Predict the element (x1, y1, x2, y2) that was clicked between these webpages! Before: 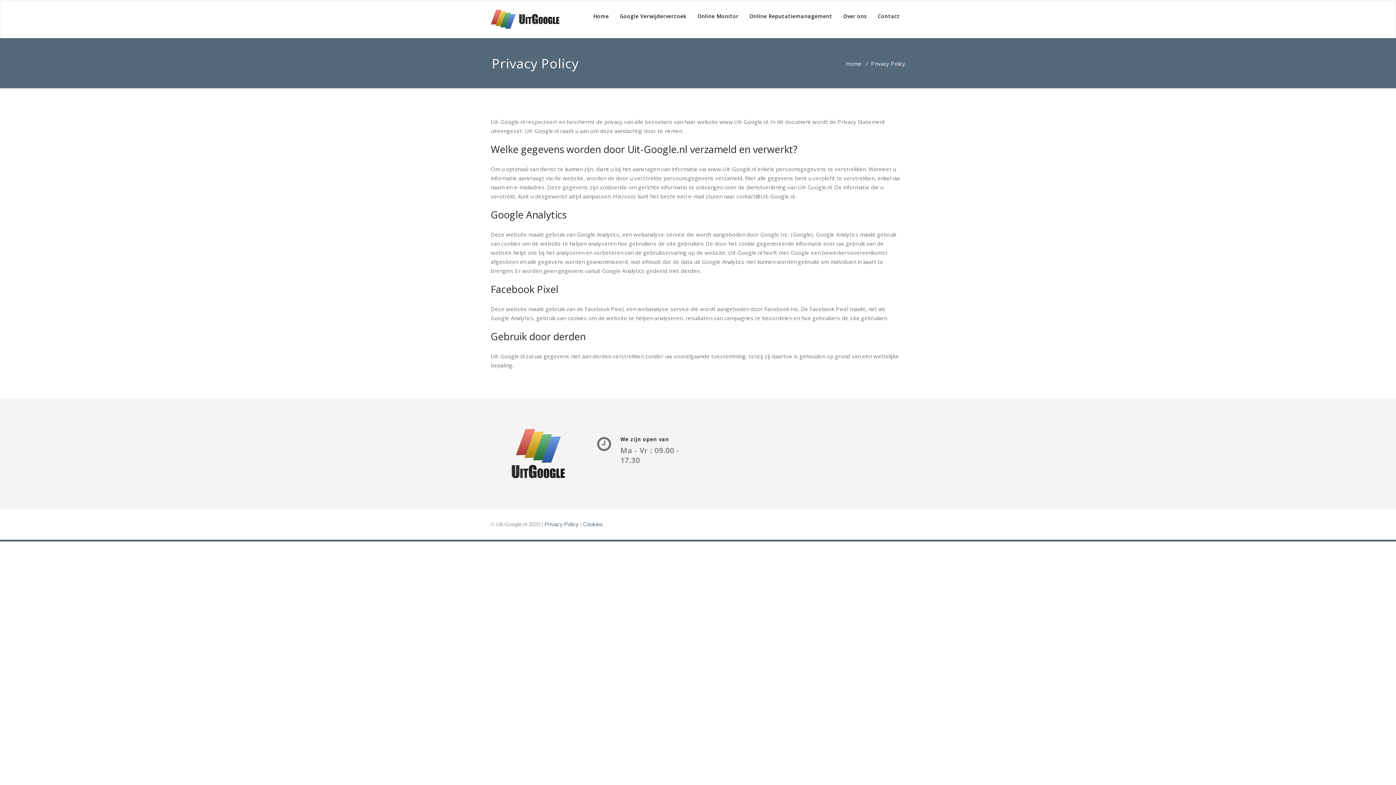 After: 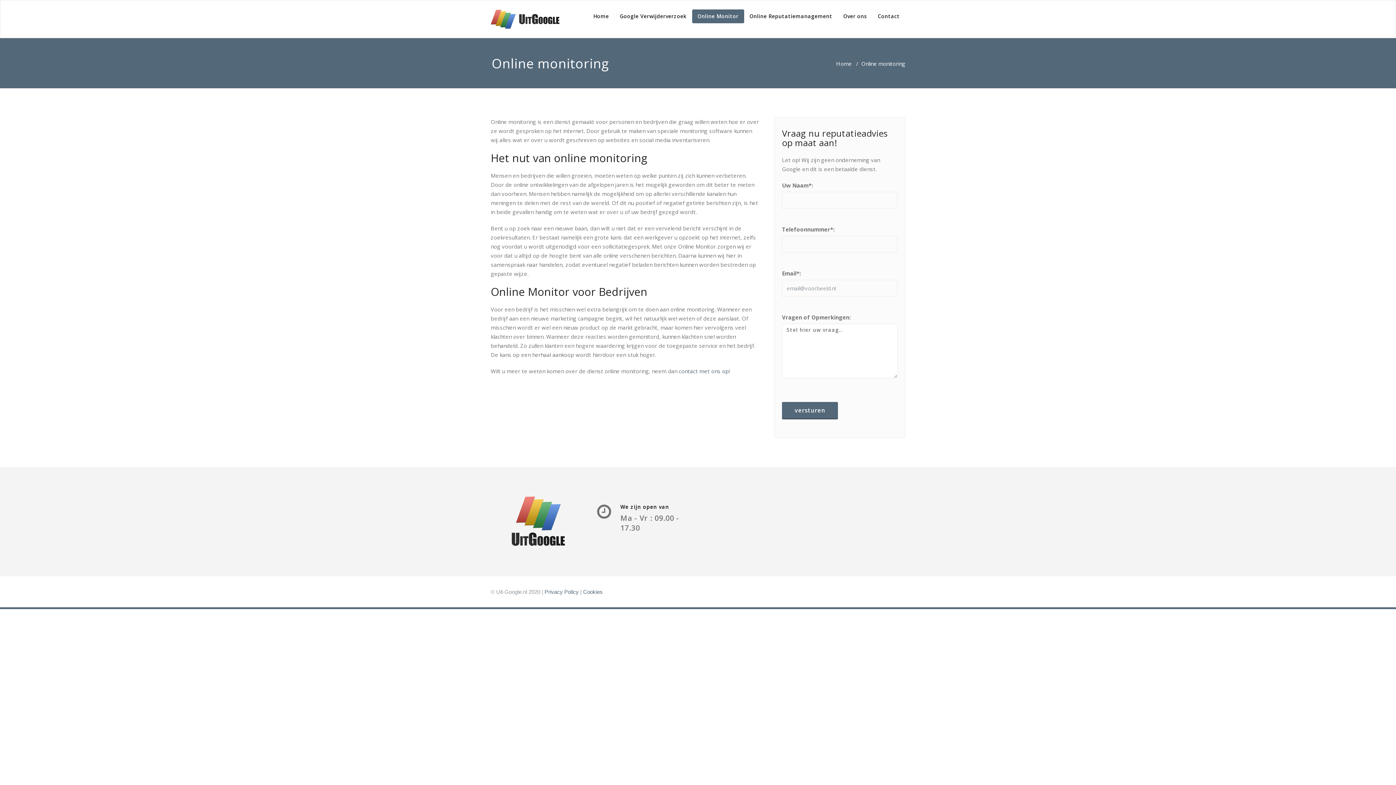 Action: label: Online Monitor bbox: (692, 9, 744, 23)